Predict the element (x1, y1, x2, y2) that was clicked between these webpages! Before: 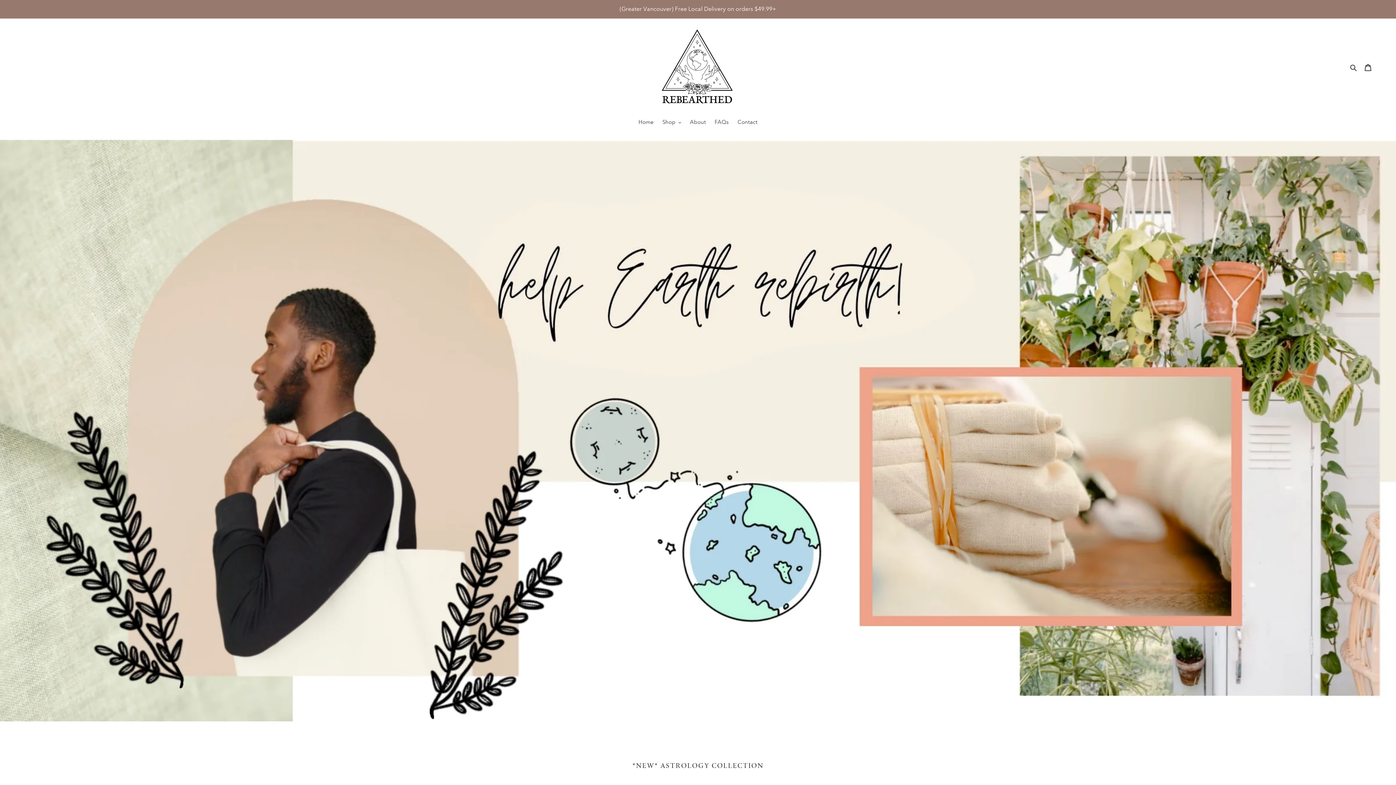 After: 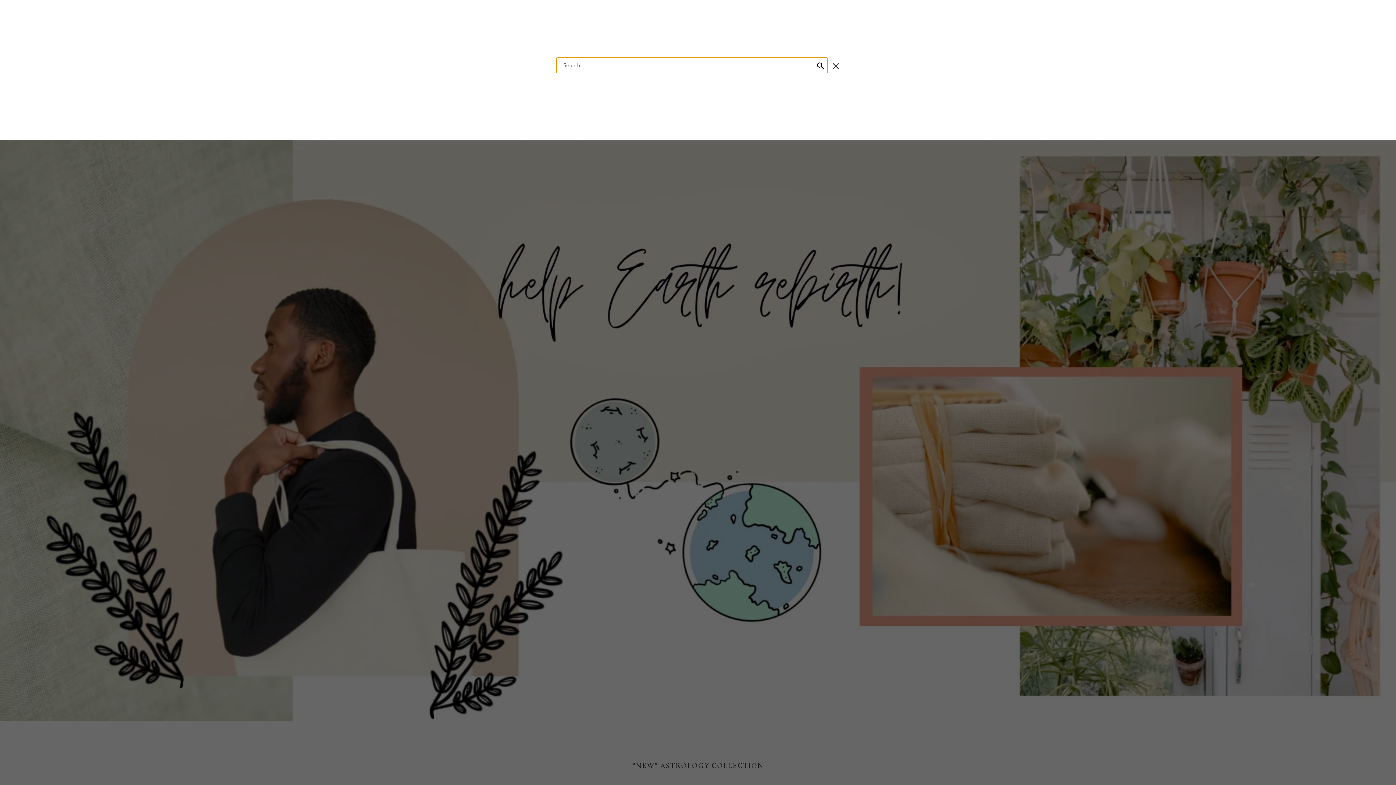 Action: bbox: (1348, 62, 1360, 71) label: Search